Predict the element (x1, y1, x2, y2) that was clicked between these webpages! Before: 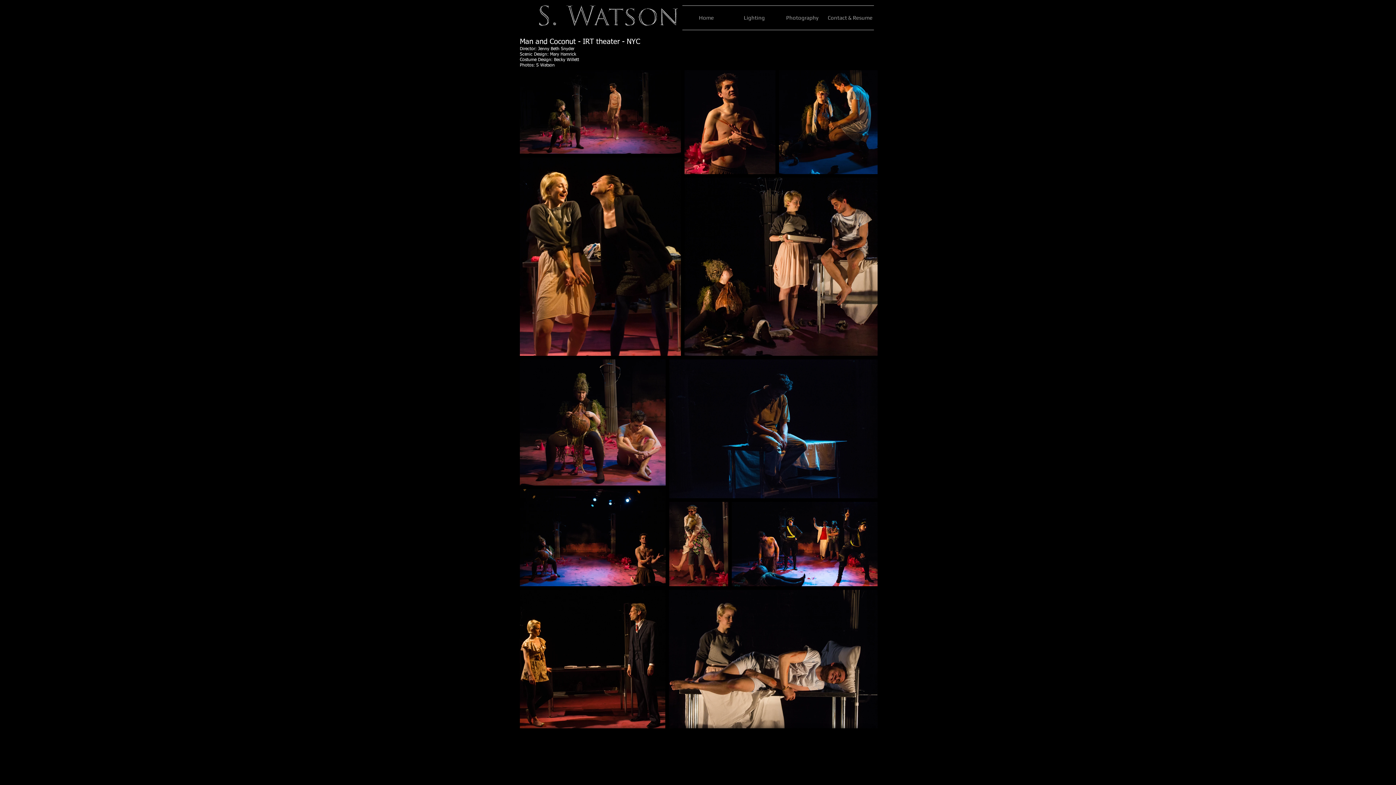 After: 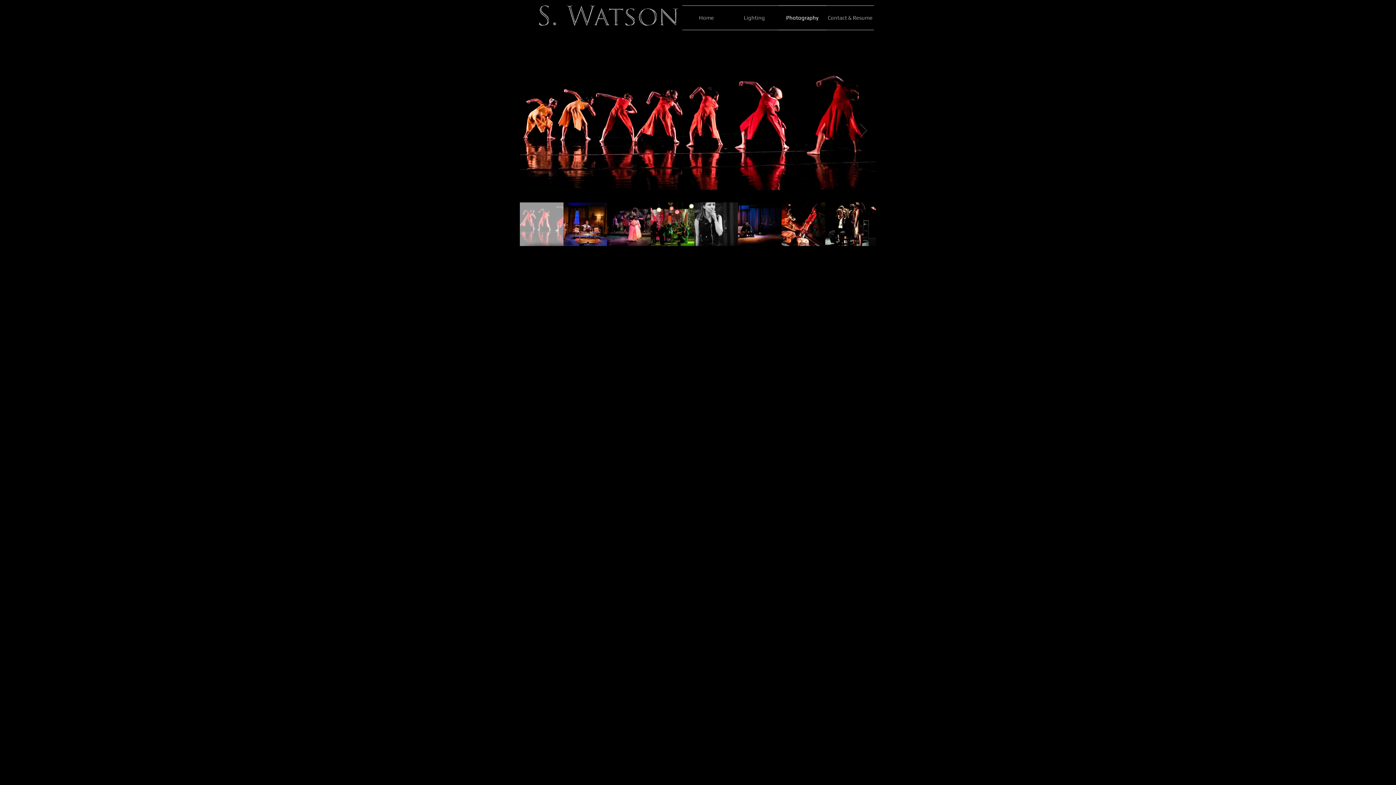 Action: label: Photography bbox: (778, 5, 826, 30)